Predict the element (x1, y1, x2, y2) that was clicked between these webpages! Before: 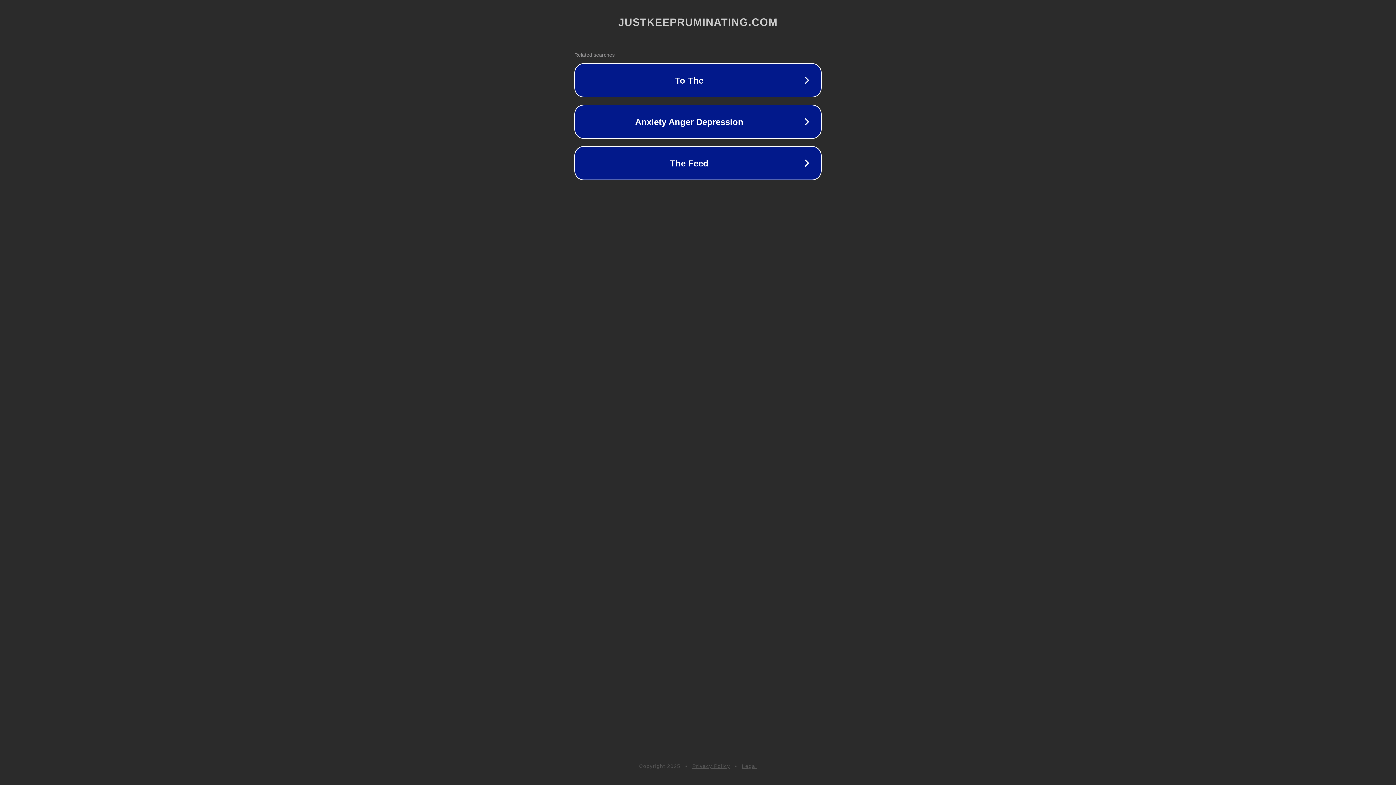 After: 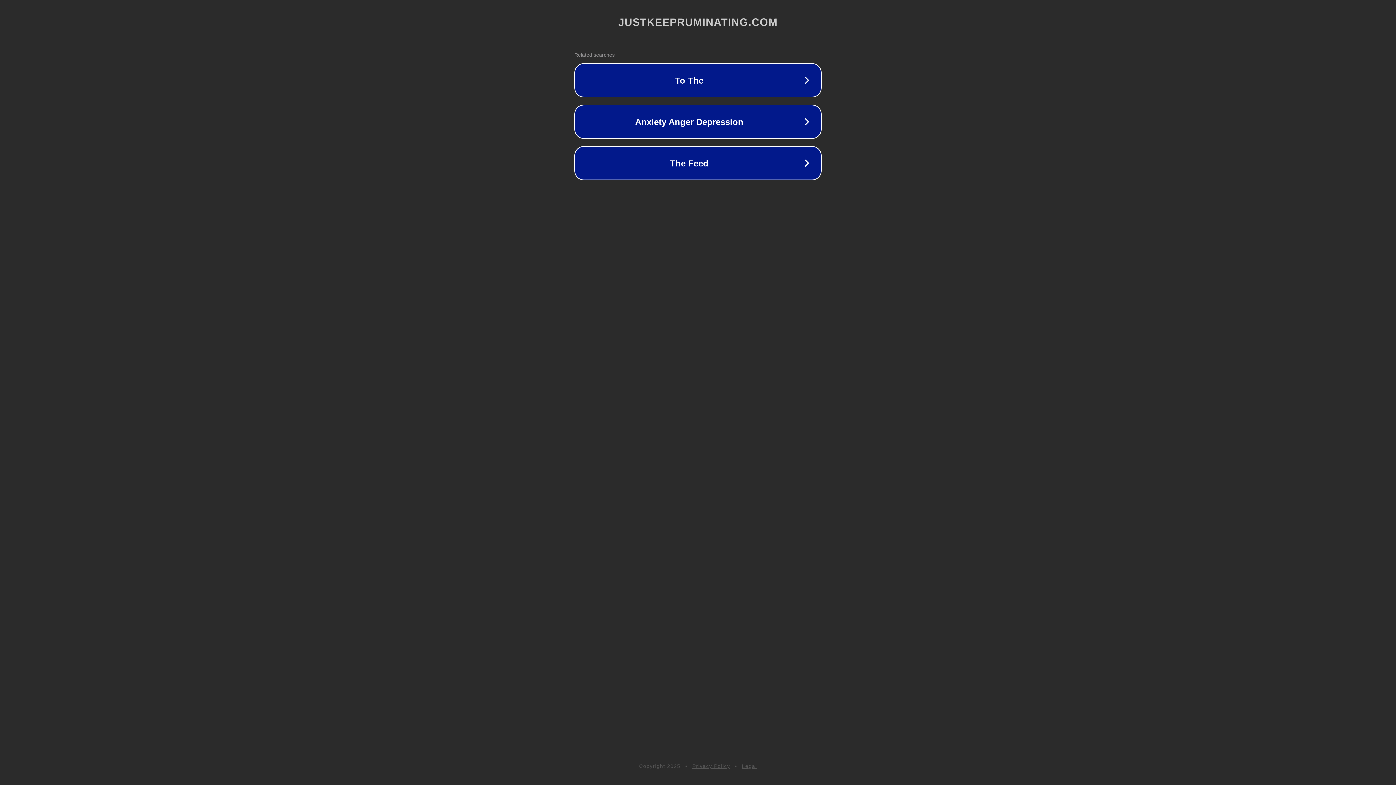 Action: label: Privacy Policy bbox: (692, 763, 730, 769)